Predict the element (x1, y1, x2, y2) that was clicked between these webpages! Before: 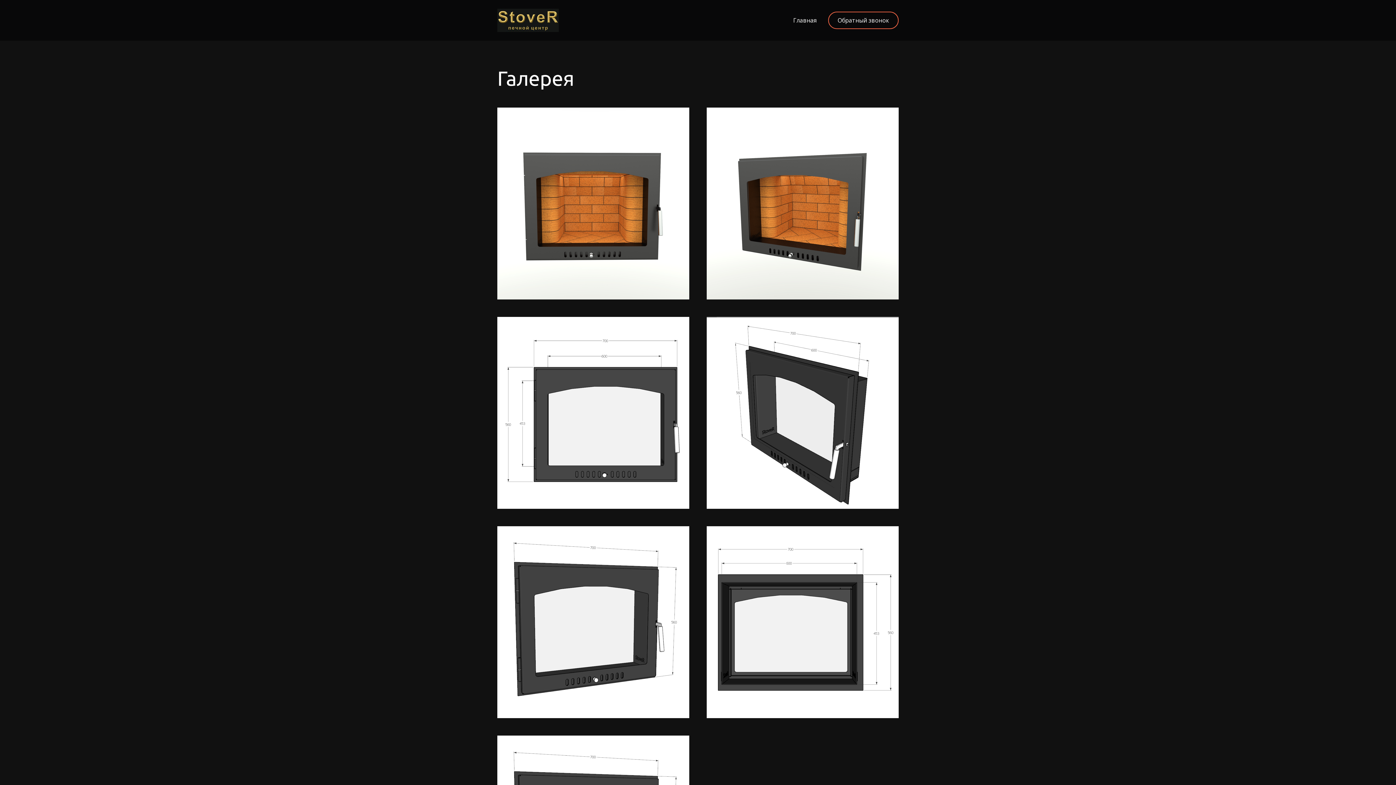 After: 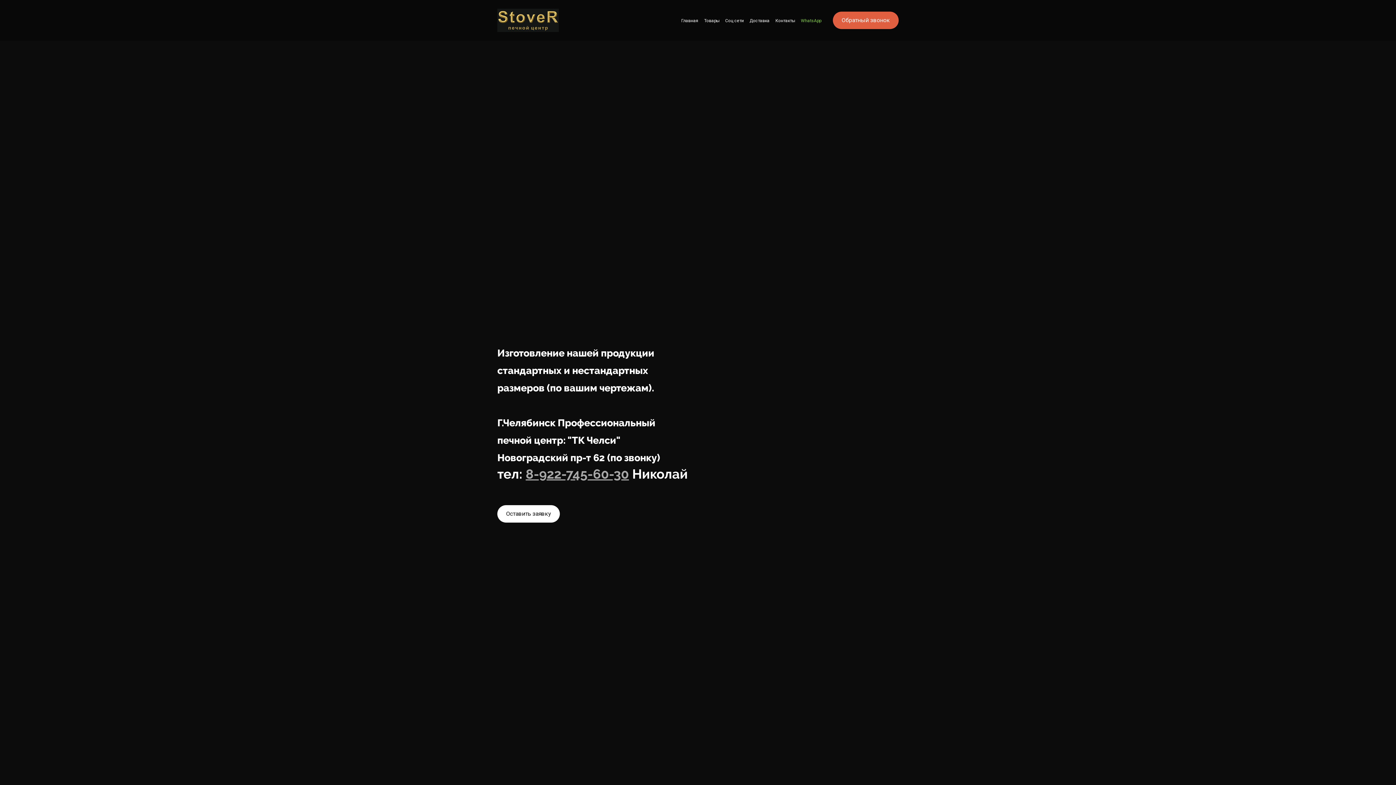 Action: bbox: (497, 8, 613, 32)